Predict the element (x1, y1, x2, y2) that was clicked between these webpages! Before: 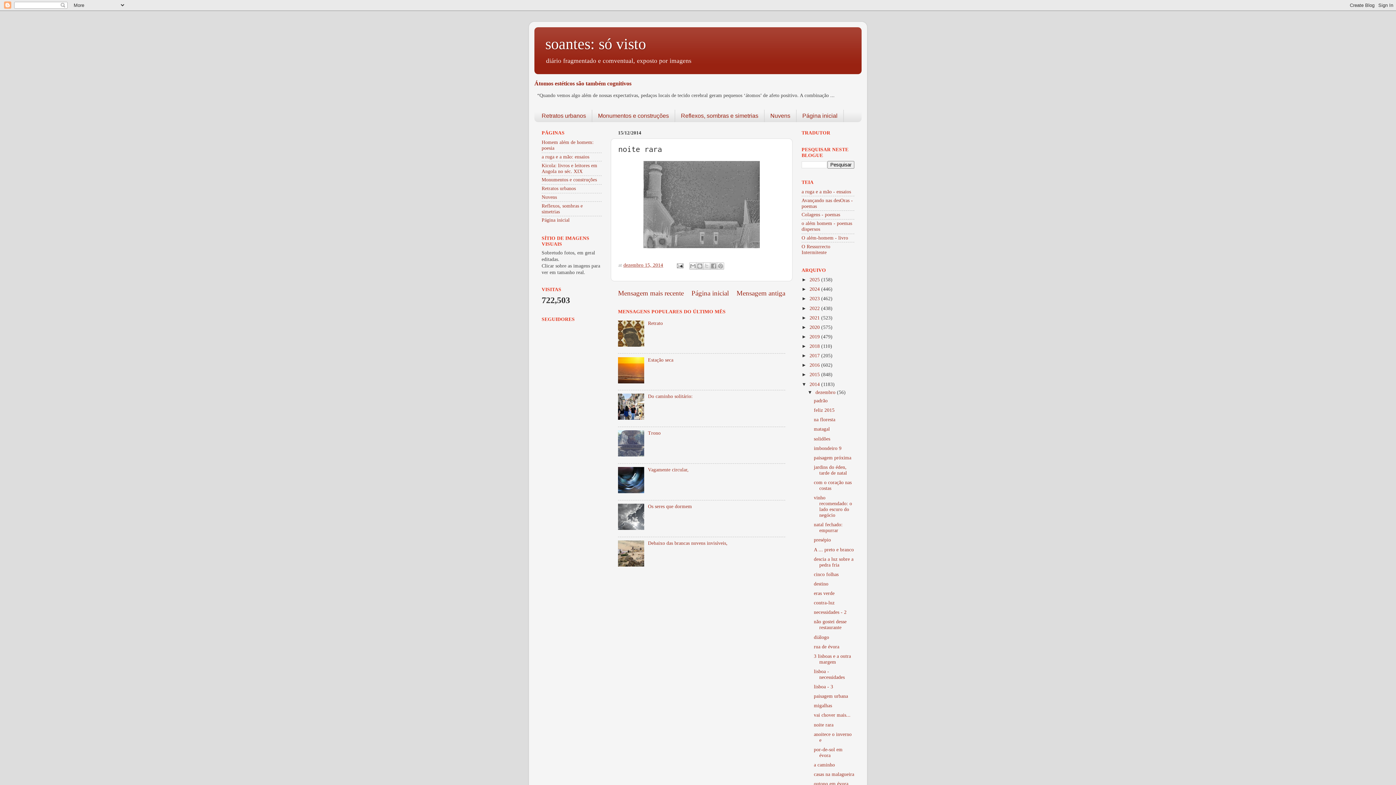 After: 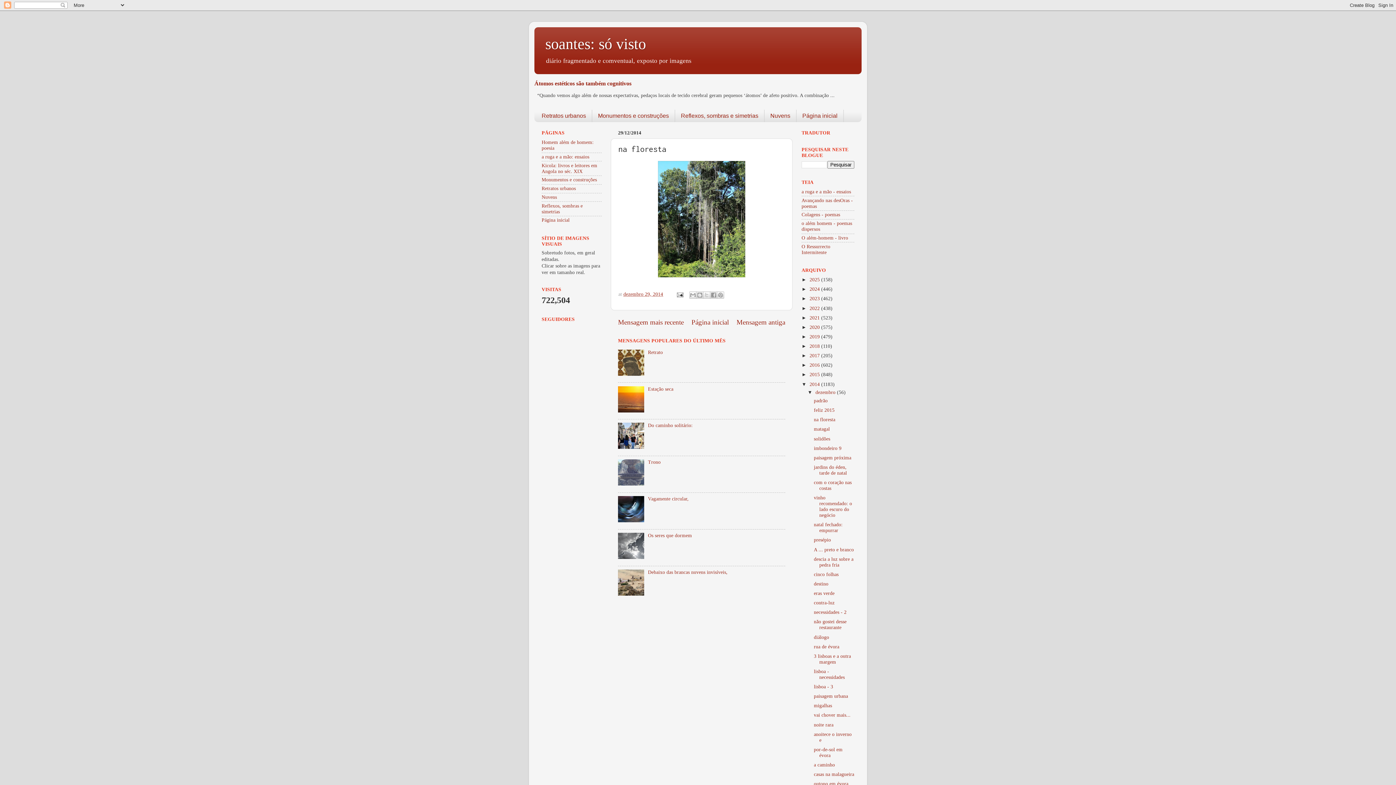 Action: bbox: (814, 417, 835, 422) label: na floresta